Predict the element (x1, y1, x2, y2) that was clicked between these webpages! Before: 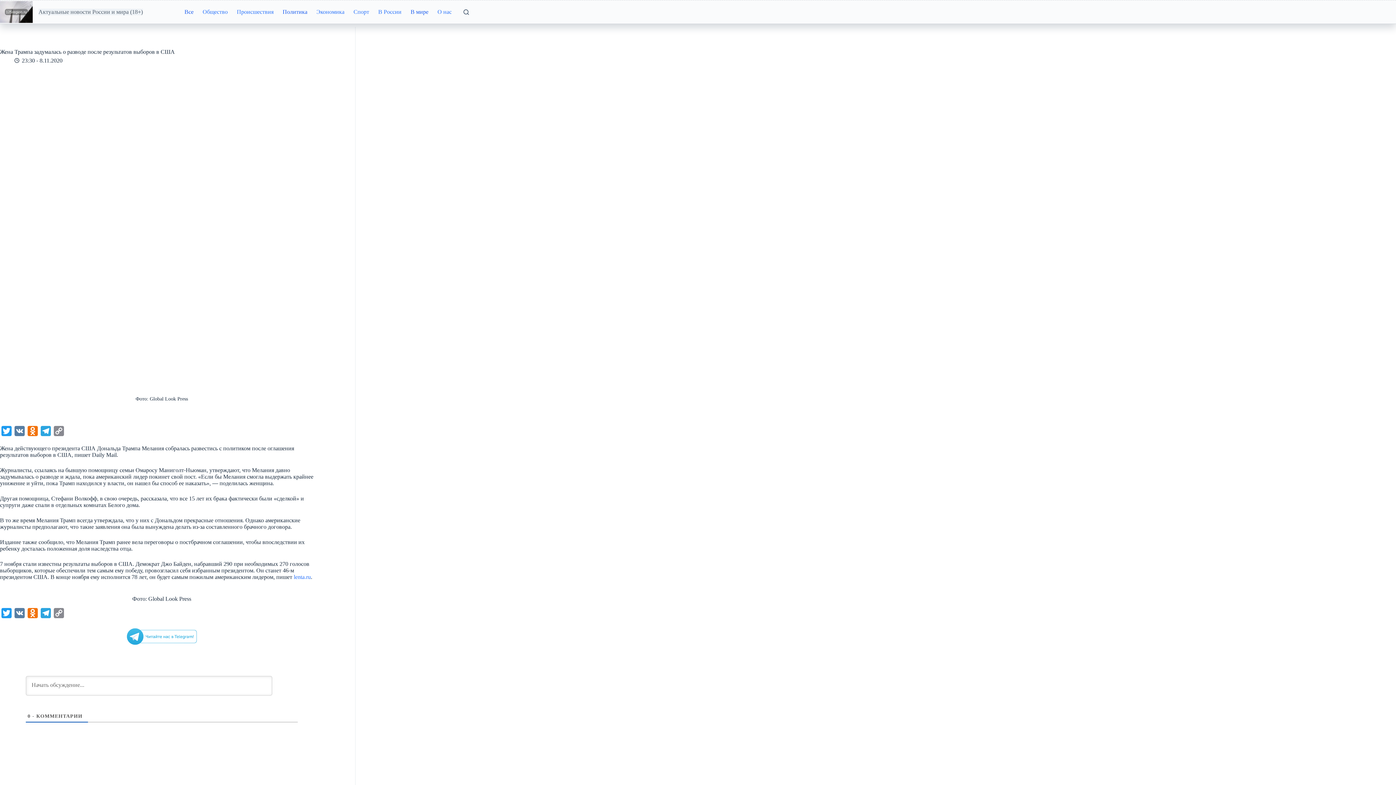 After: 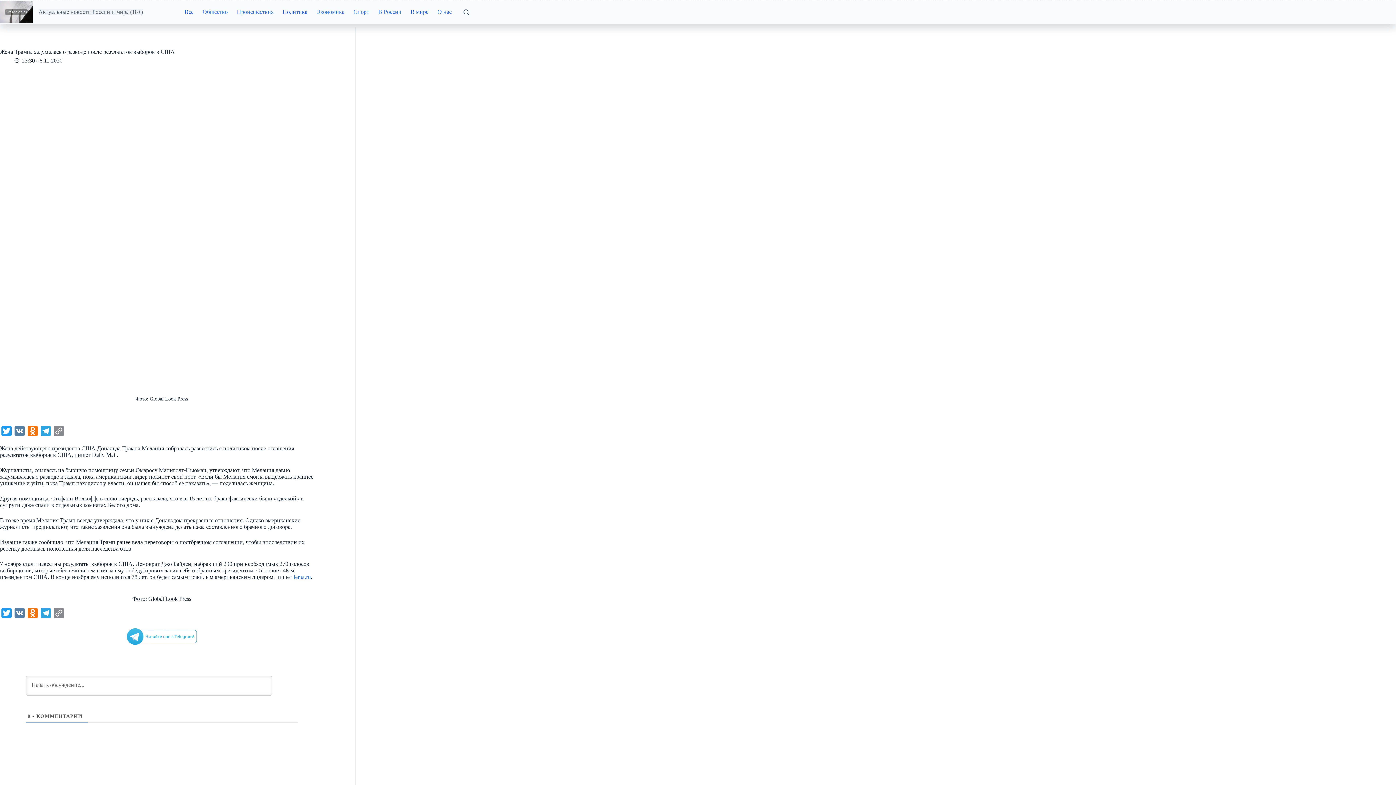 Action: bbox: (125, 633, 198, 639)